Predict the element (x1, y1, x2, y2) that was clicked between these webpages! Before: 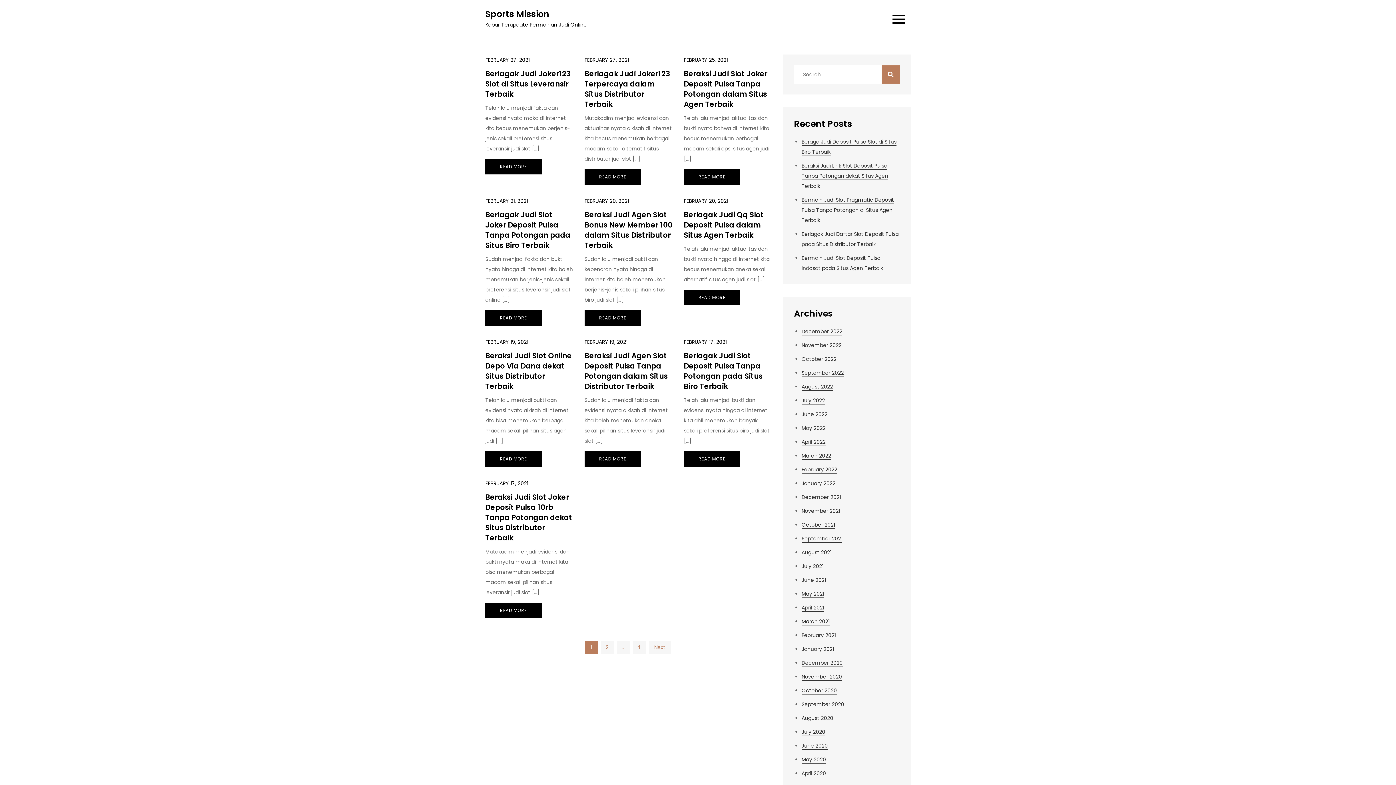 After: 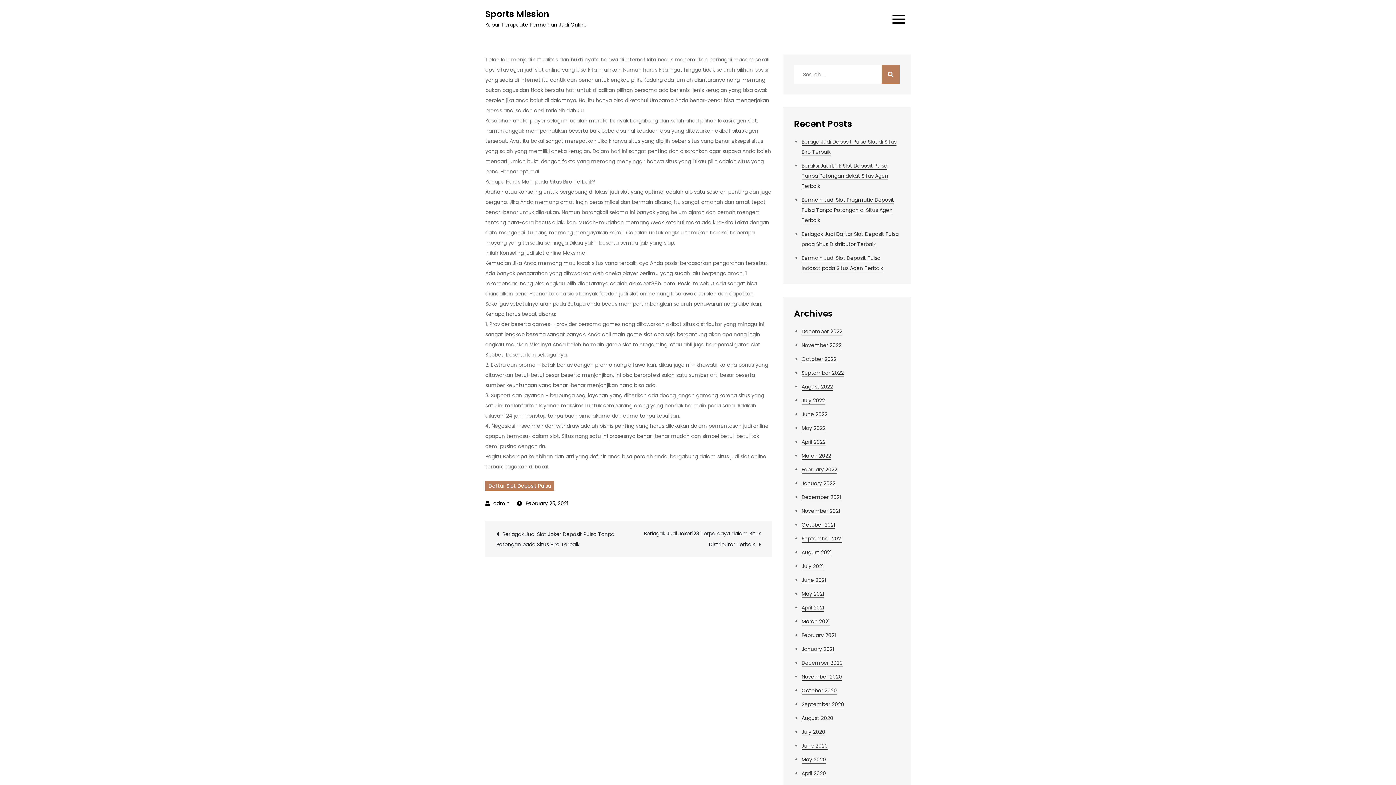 Action: bbox: (683, 68, 767, 109) label: Beraksi Judi Slot Joker Deposit Pulsa Tanpa Potongan dalam Situs Agen Terbaik